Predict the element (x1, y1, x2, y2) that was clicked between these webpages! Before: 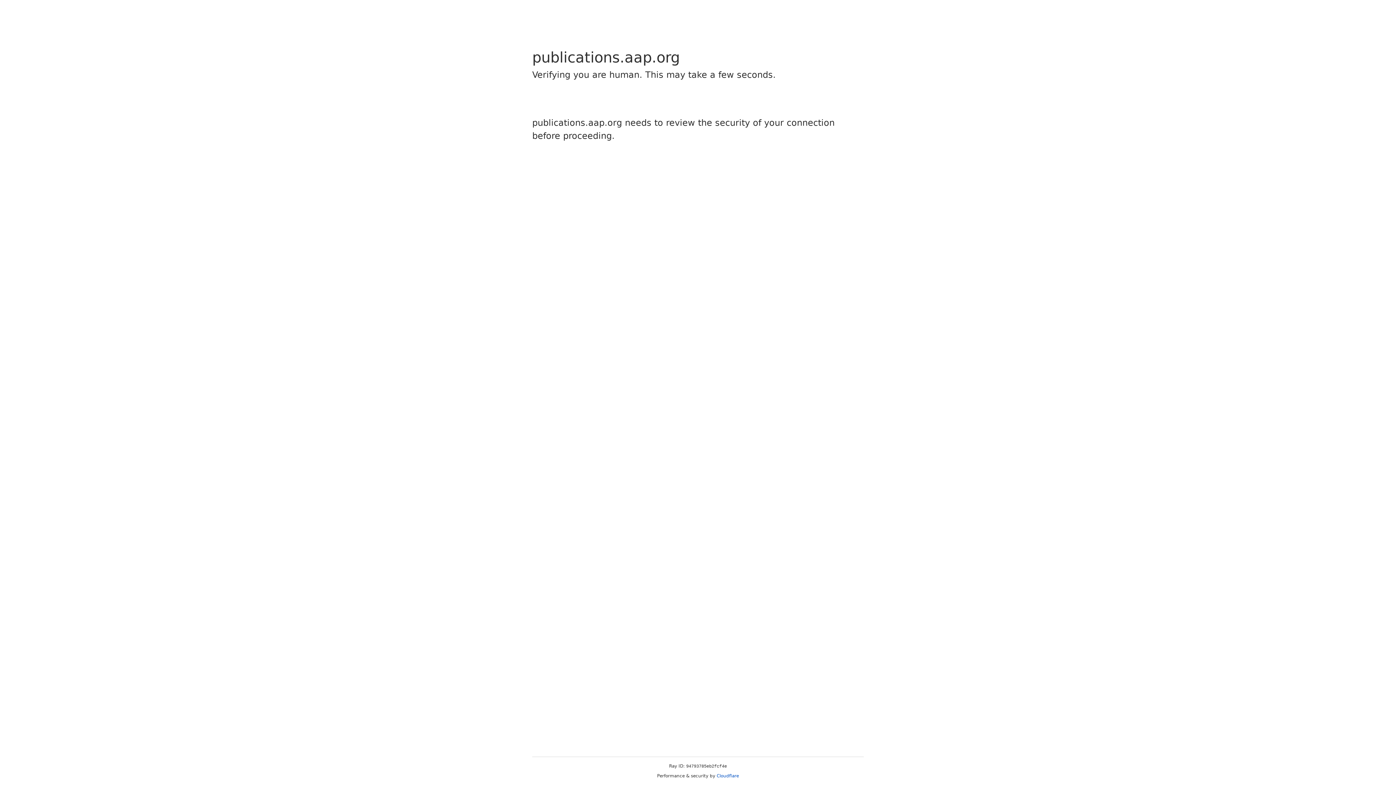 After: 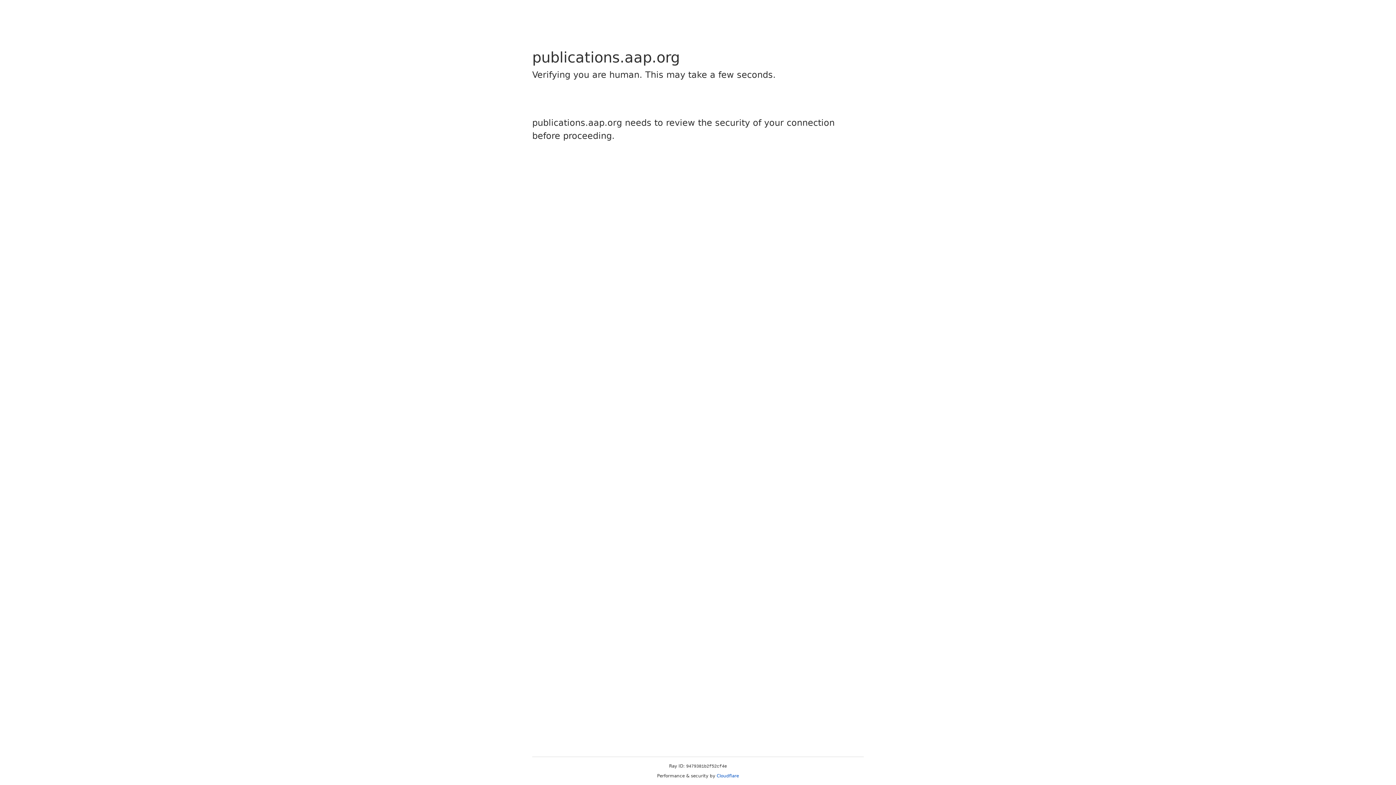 Action: label: Cloudflare bbox: (716, 773, 739, 778)